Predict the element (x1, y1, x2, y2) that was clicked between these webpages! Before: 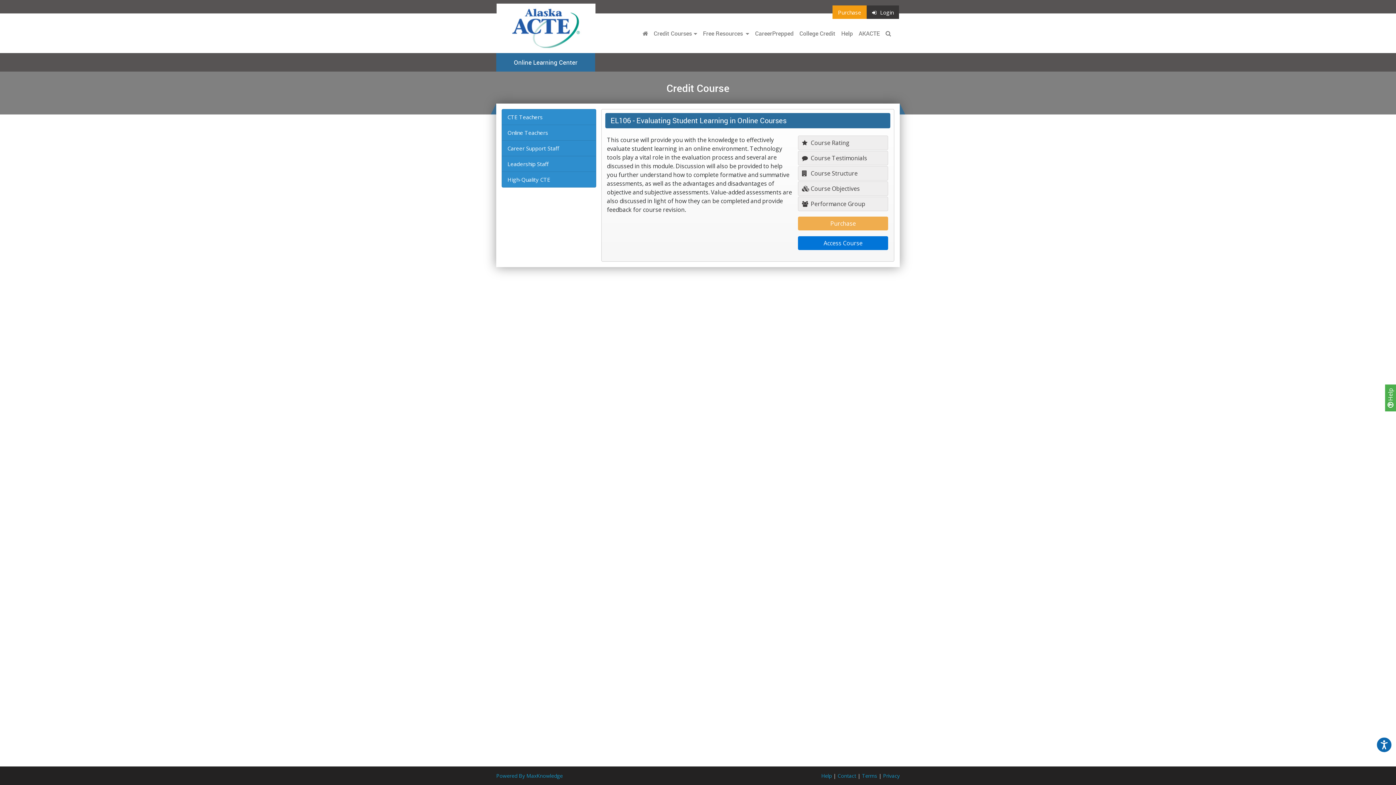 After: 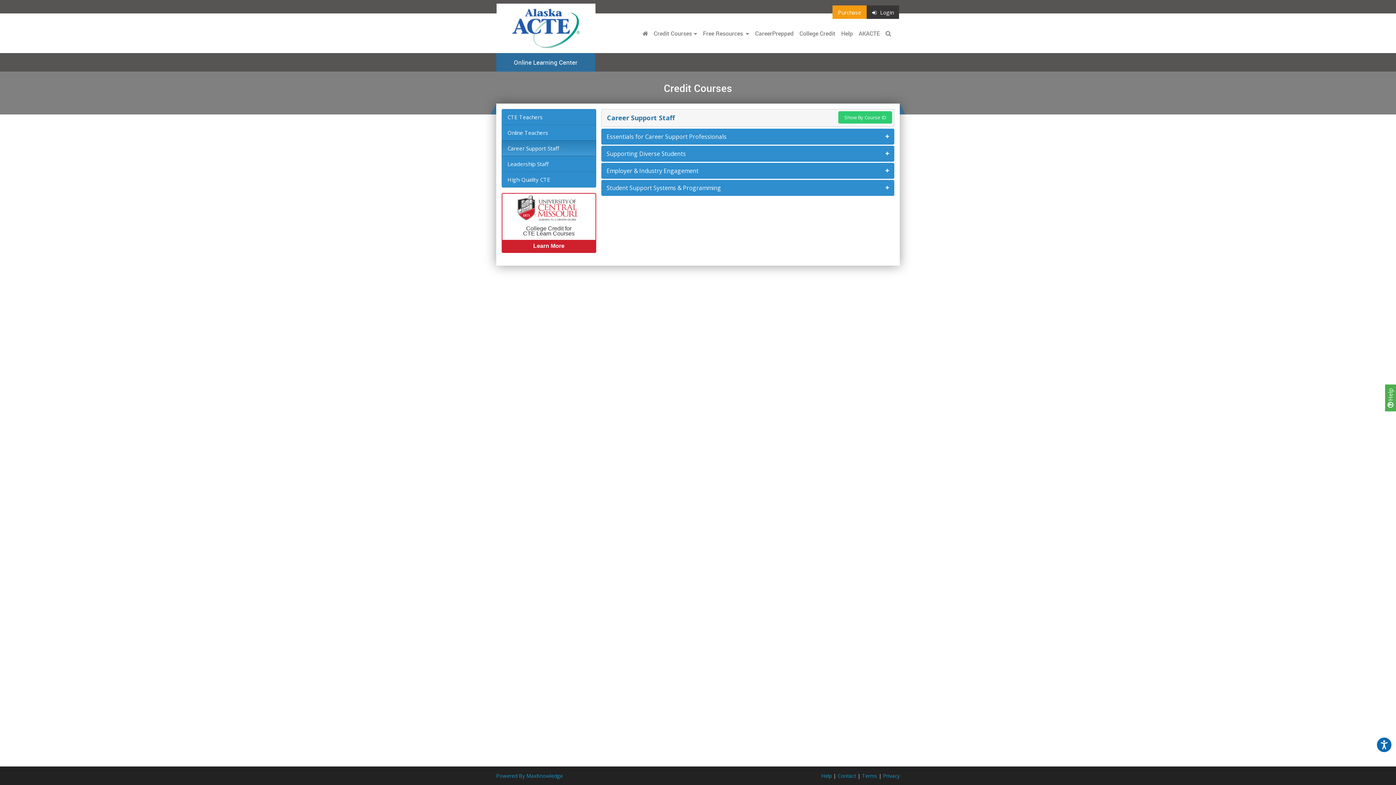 Action: bbox: (501, 140, 596, 156) label: Career Support Staff